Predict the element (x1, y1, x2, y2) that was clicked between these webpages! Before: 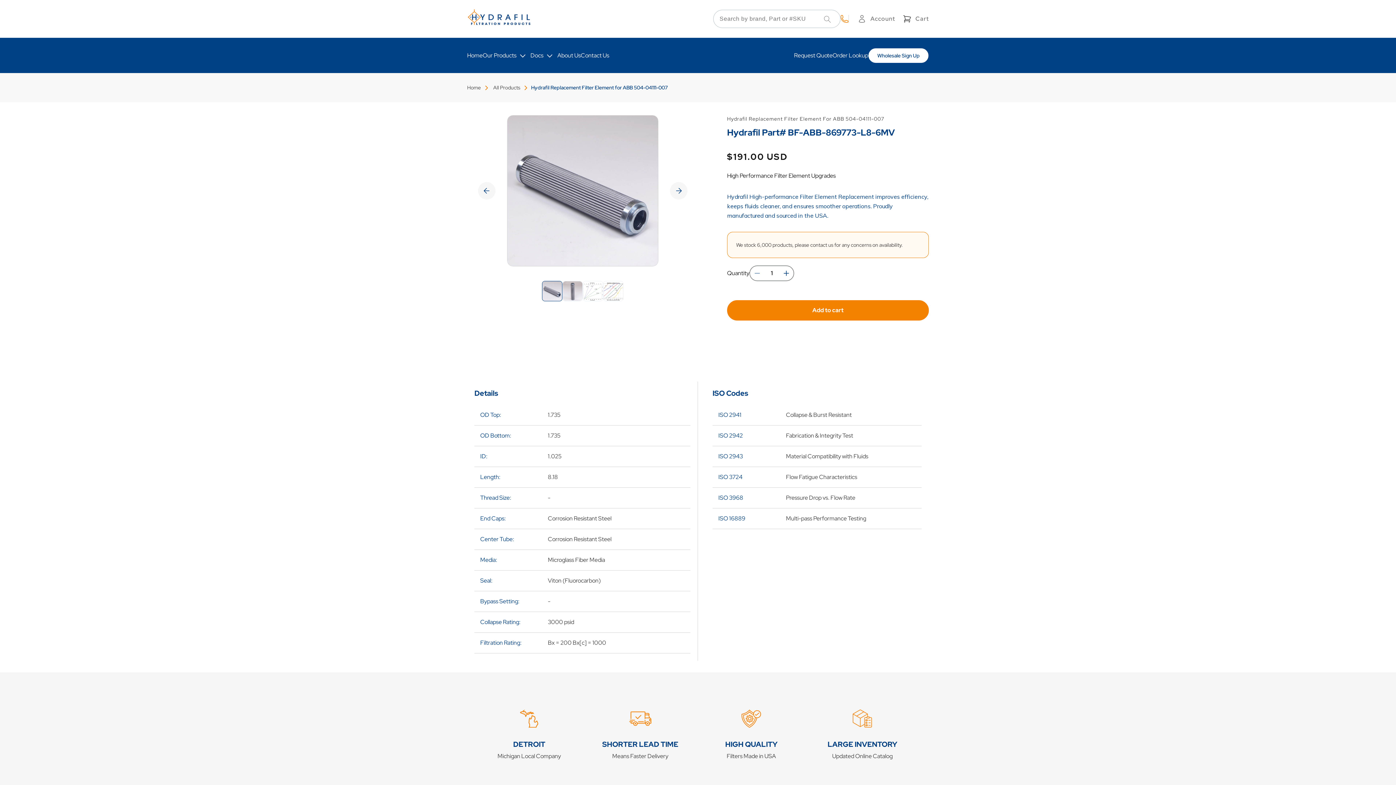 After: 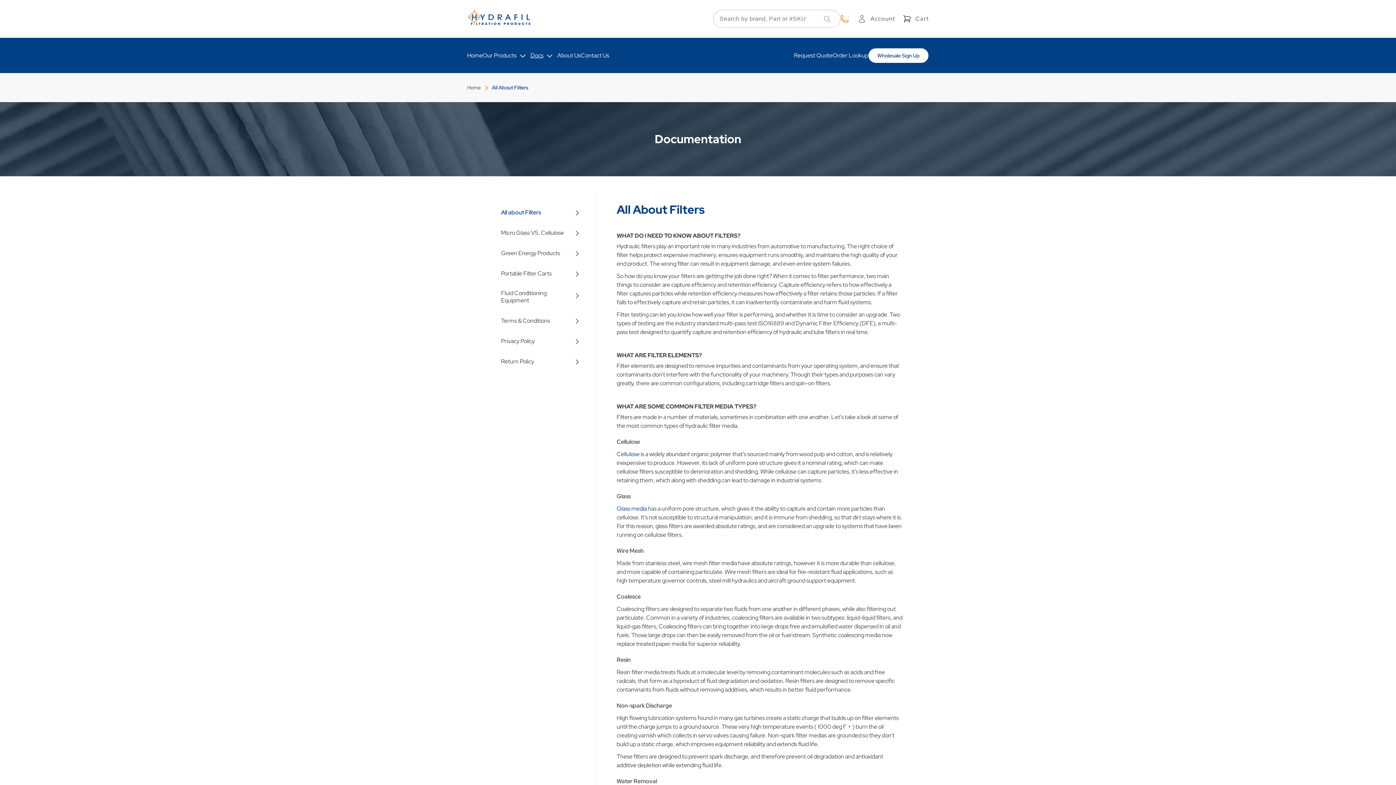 Action: label: Docs bbox: (530, 37, 557, 73)